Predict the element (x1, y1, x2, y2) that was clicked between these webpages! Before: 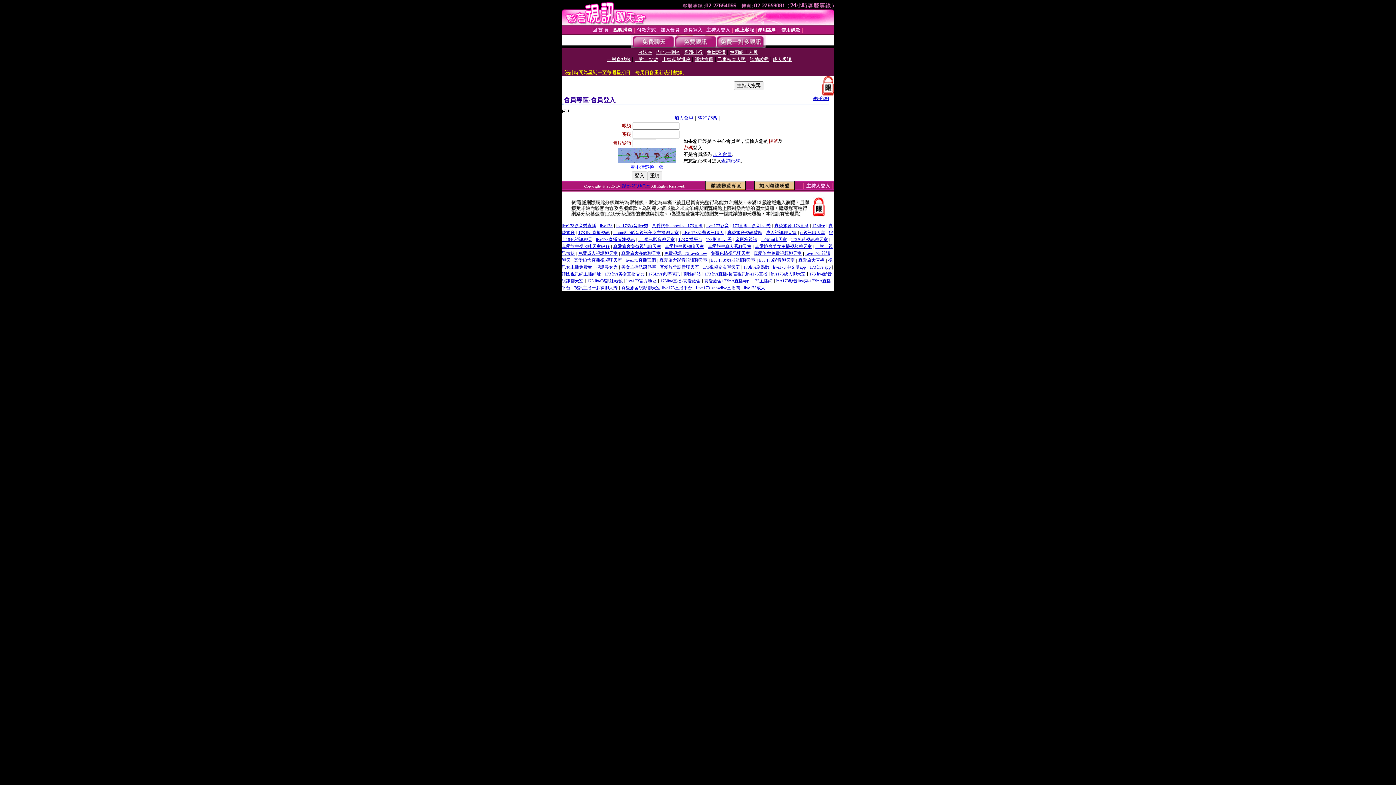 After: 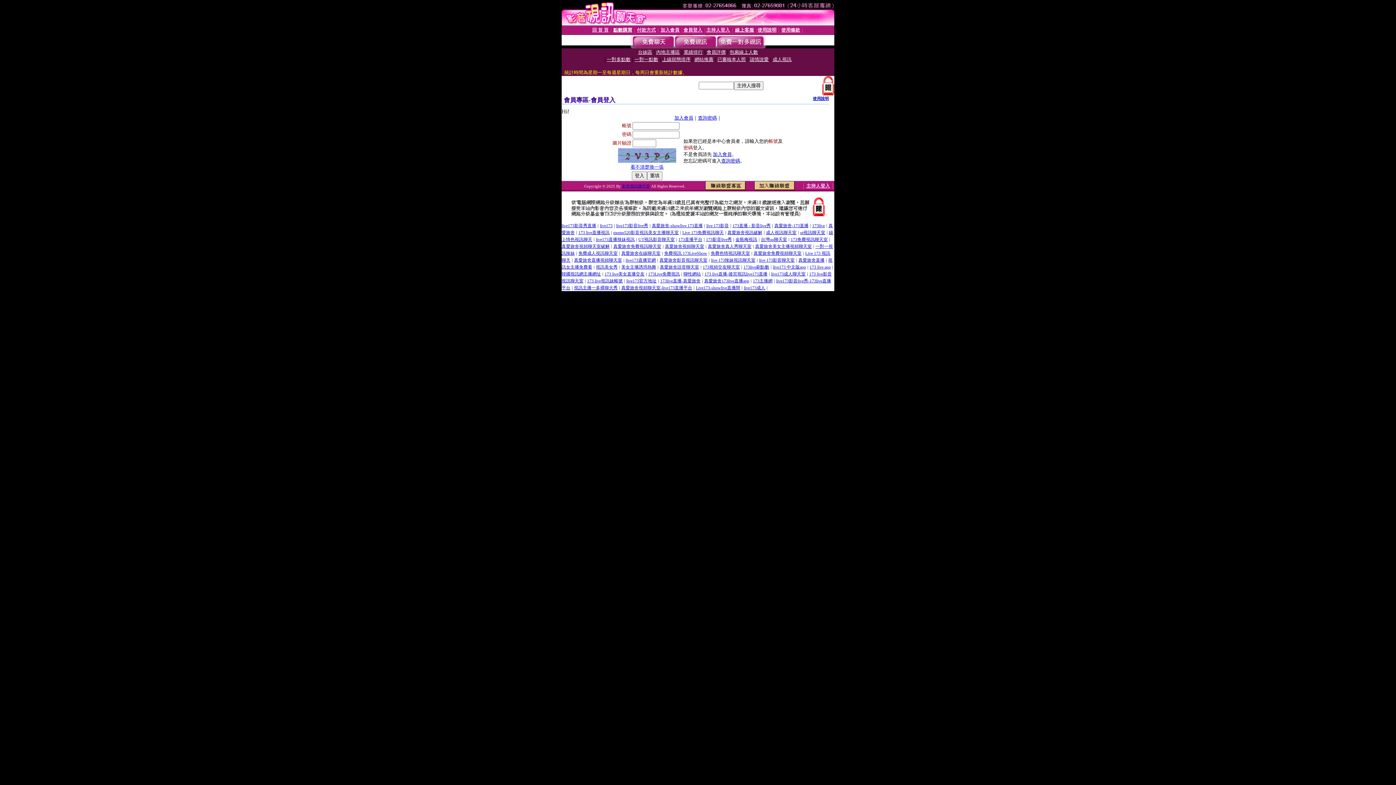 Action: label: 真愛旅舍影音視訊聊天室 bbox: (659, 256, 707, 262)